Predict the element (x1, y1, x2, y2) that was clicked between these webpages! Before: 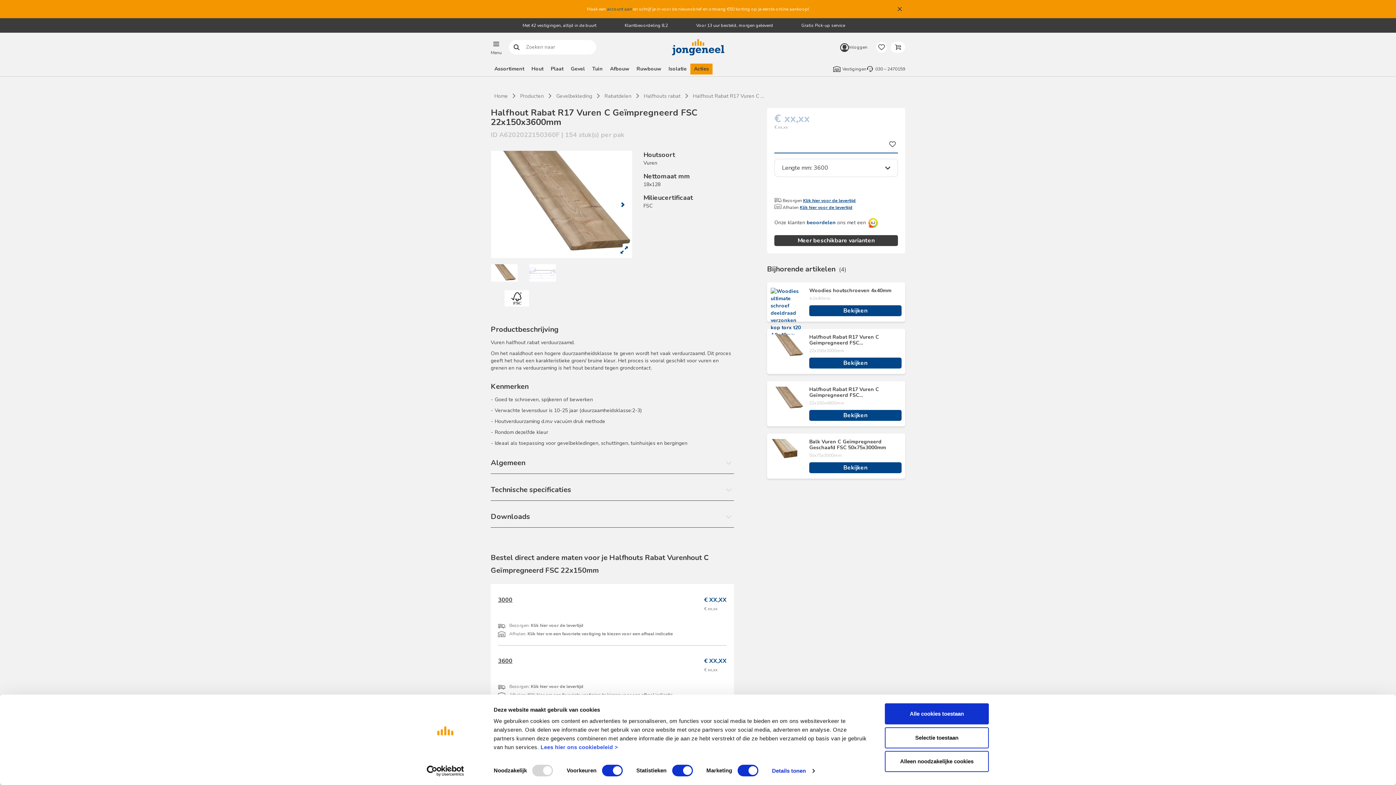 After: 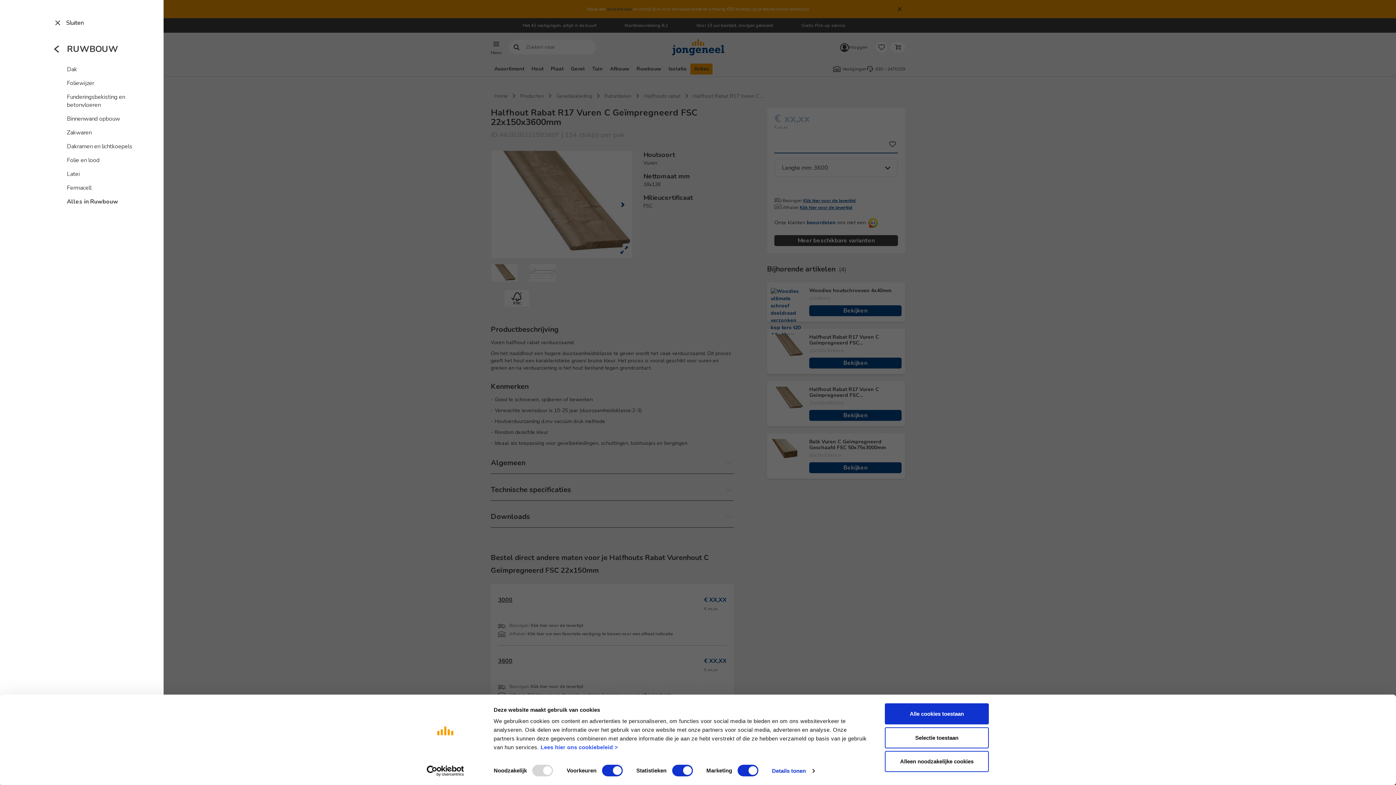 Action: bbox: (633, 63, 665, 74) label: Ruwbouw